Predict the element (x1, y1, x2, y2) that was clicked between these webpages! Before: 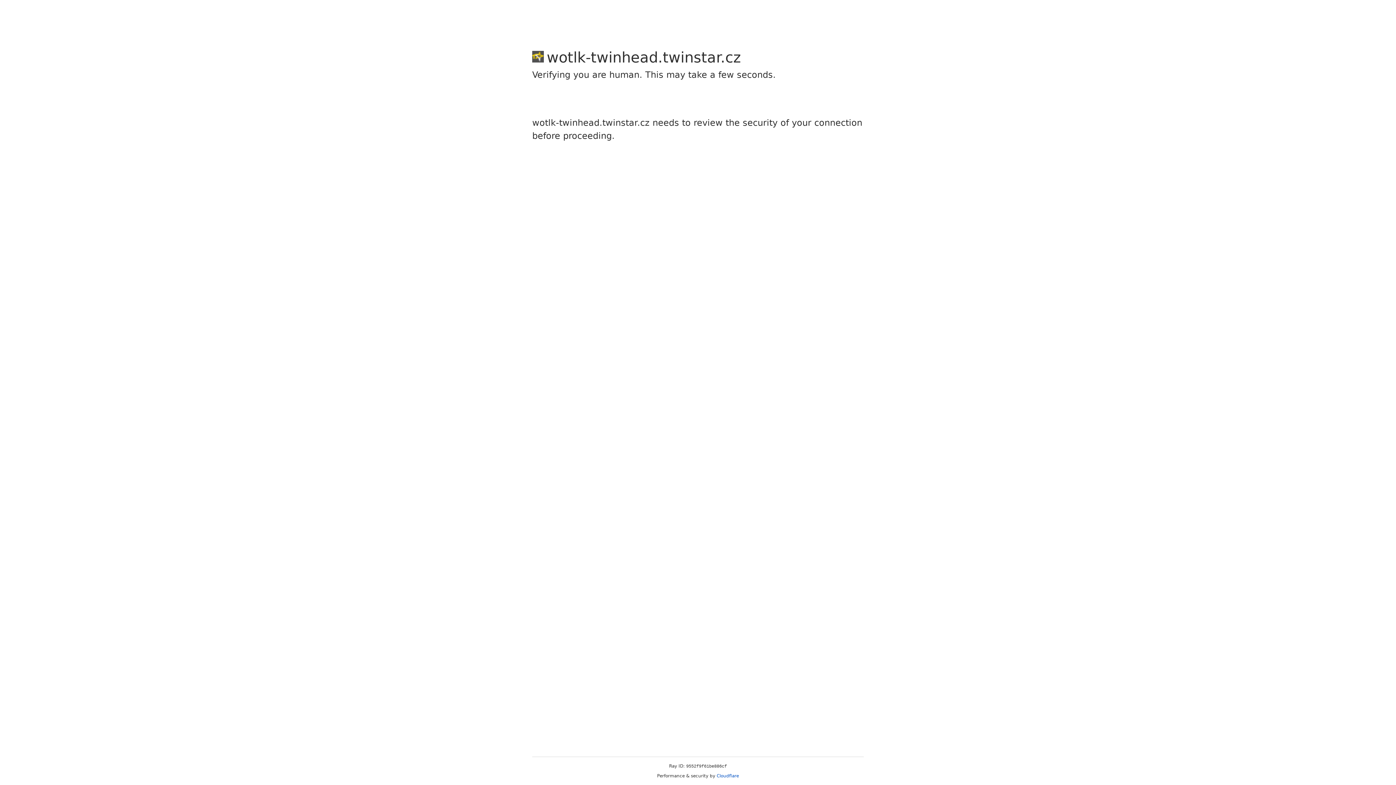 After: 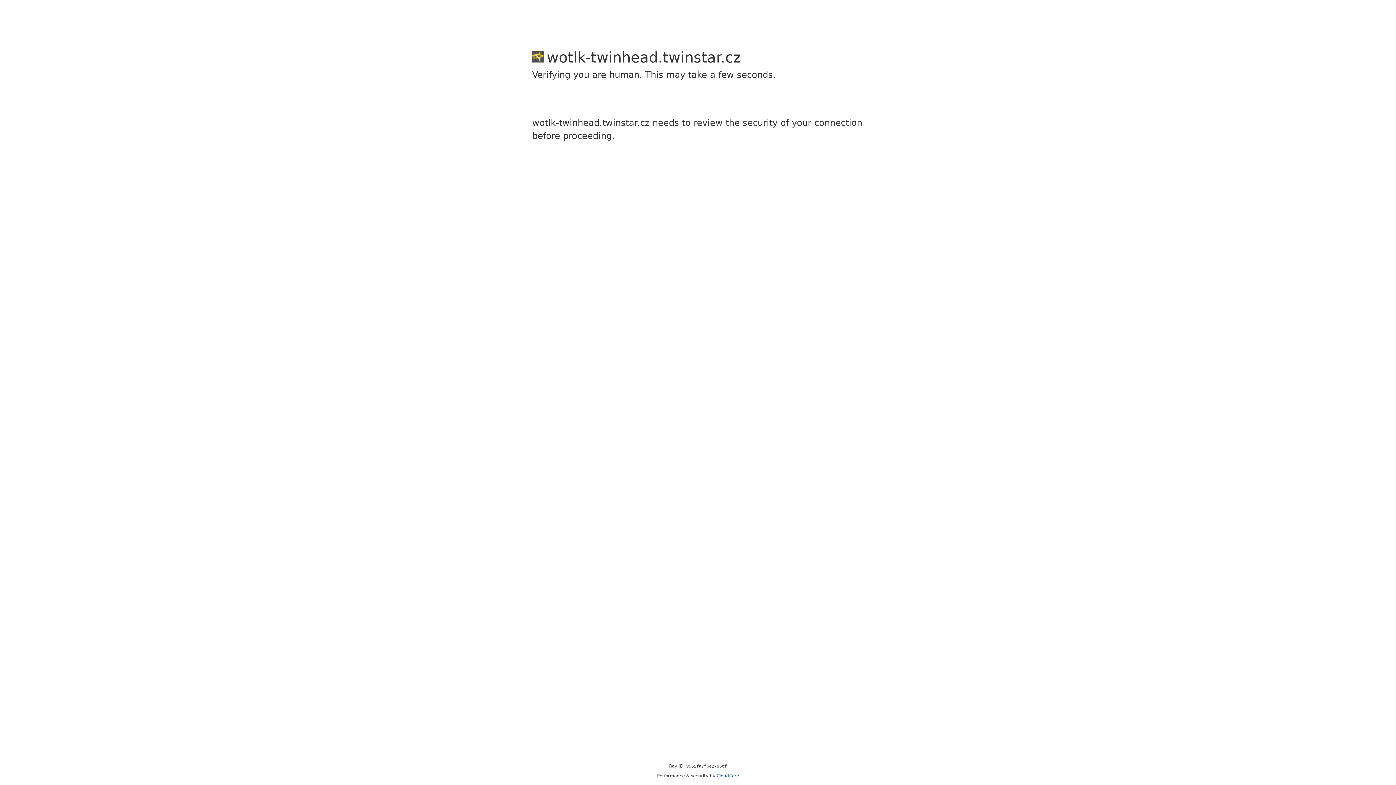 Action: bbox: (716, 773, 739, 778) label: Cloudflare